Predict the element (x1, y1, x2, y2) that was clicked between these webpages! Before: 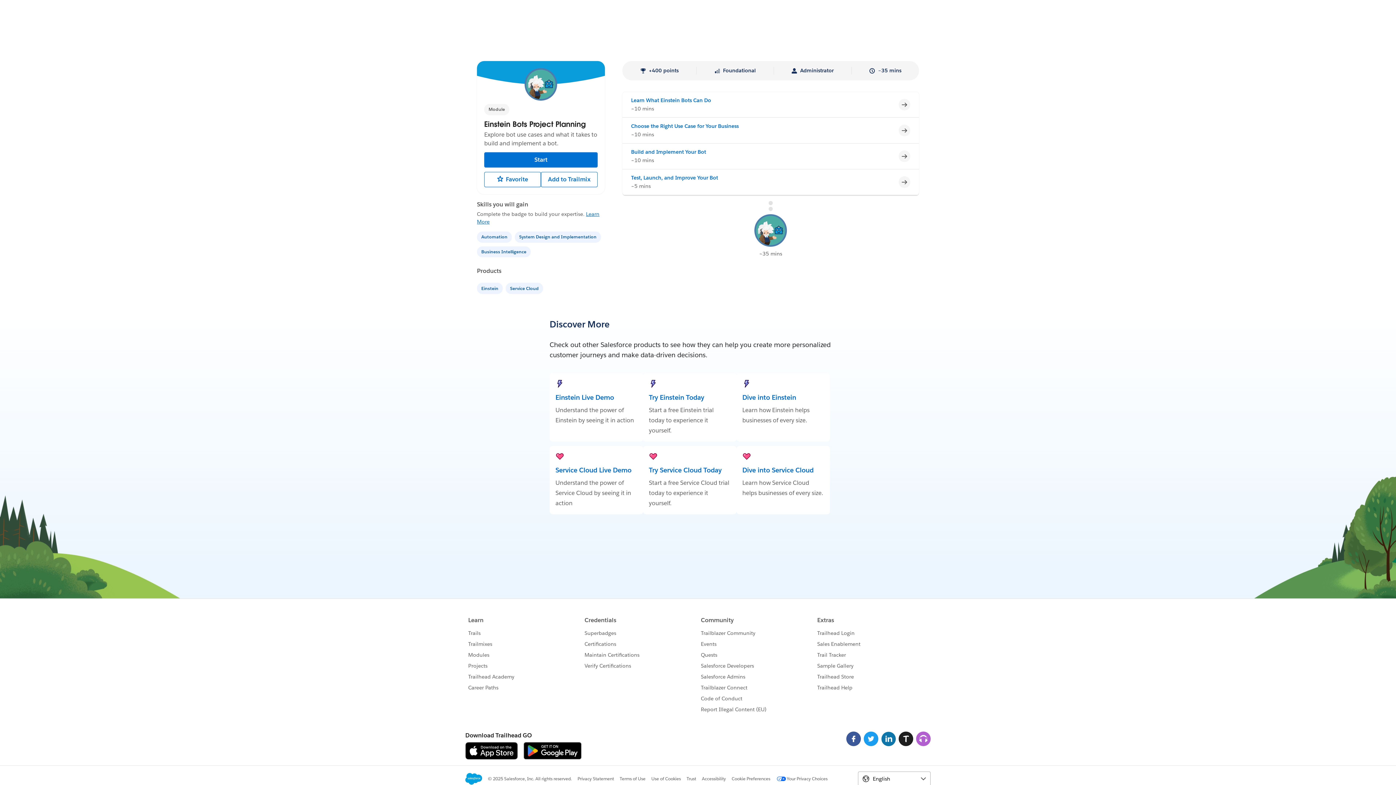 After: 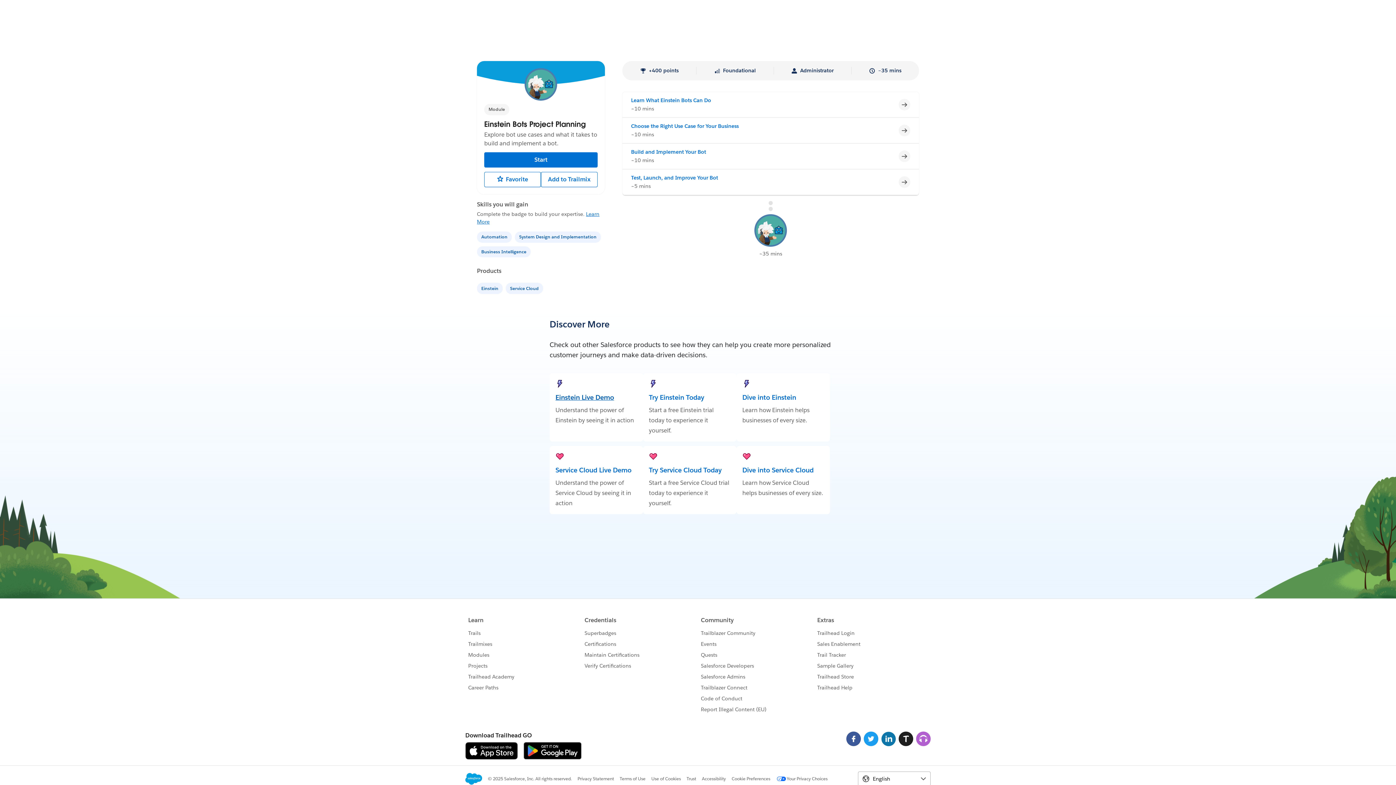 Action: label: Einstein Live Demo bbox: (555, 393, 614, 401)